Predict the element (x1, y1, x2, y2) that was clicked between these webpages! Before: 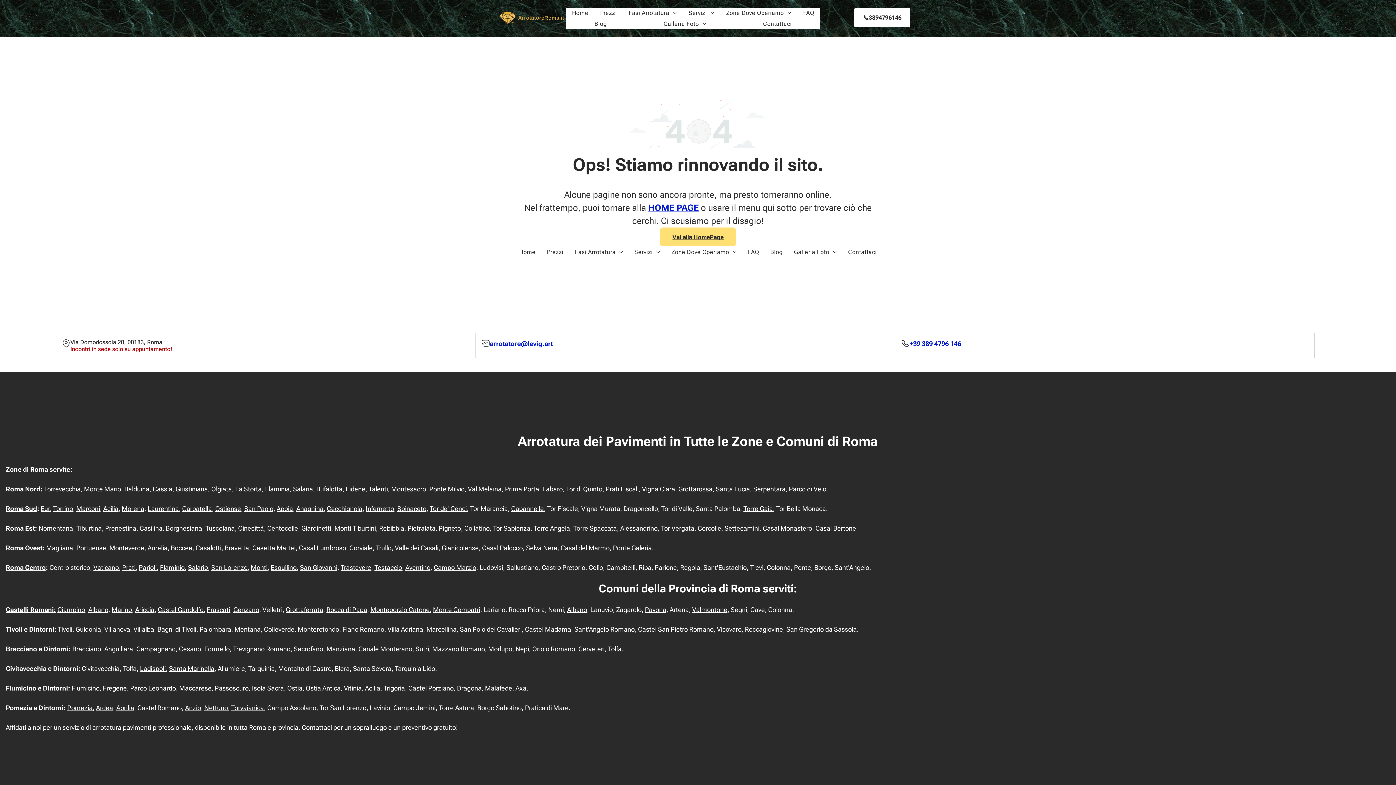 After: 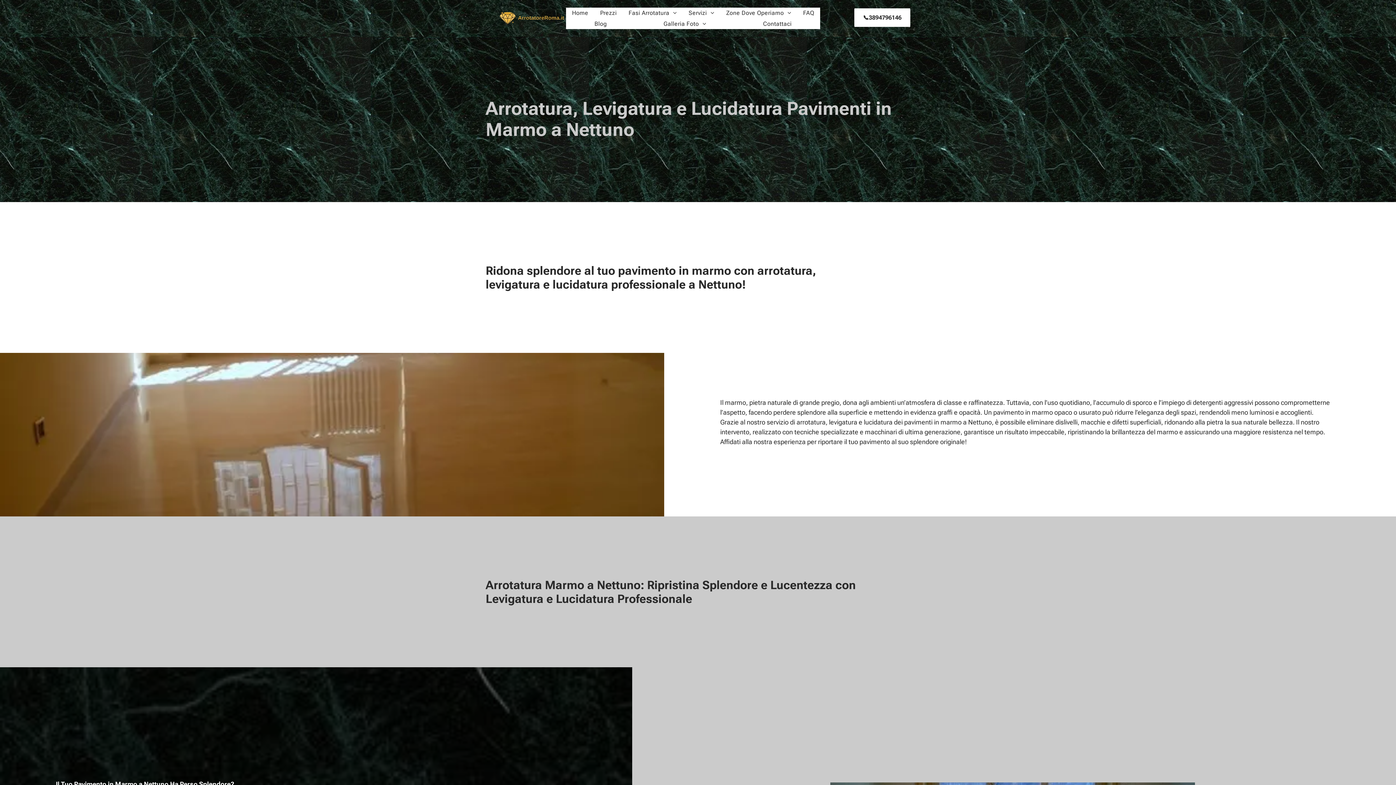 Action: bbox: (204, 704, 228, 711) label: Nettuno